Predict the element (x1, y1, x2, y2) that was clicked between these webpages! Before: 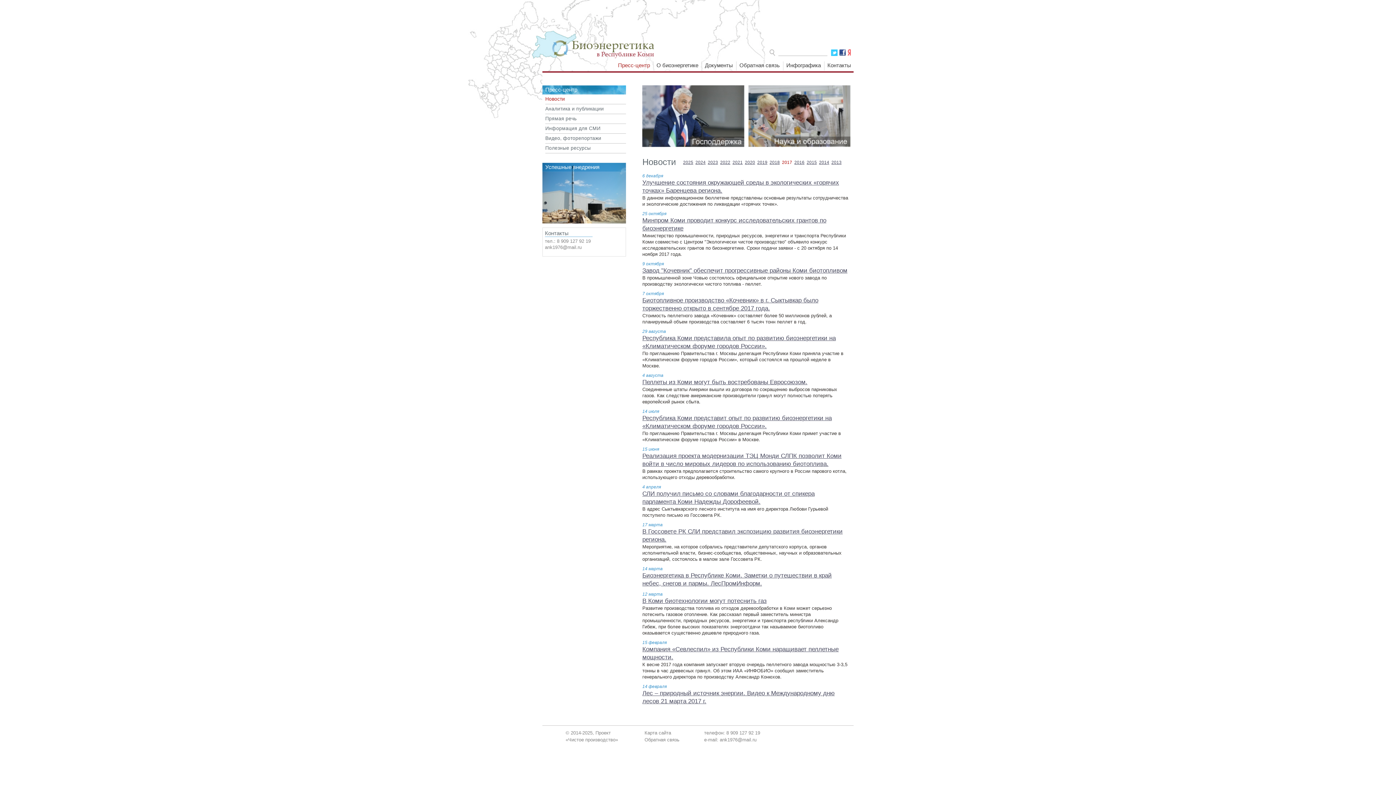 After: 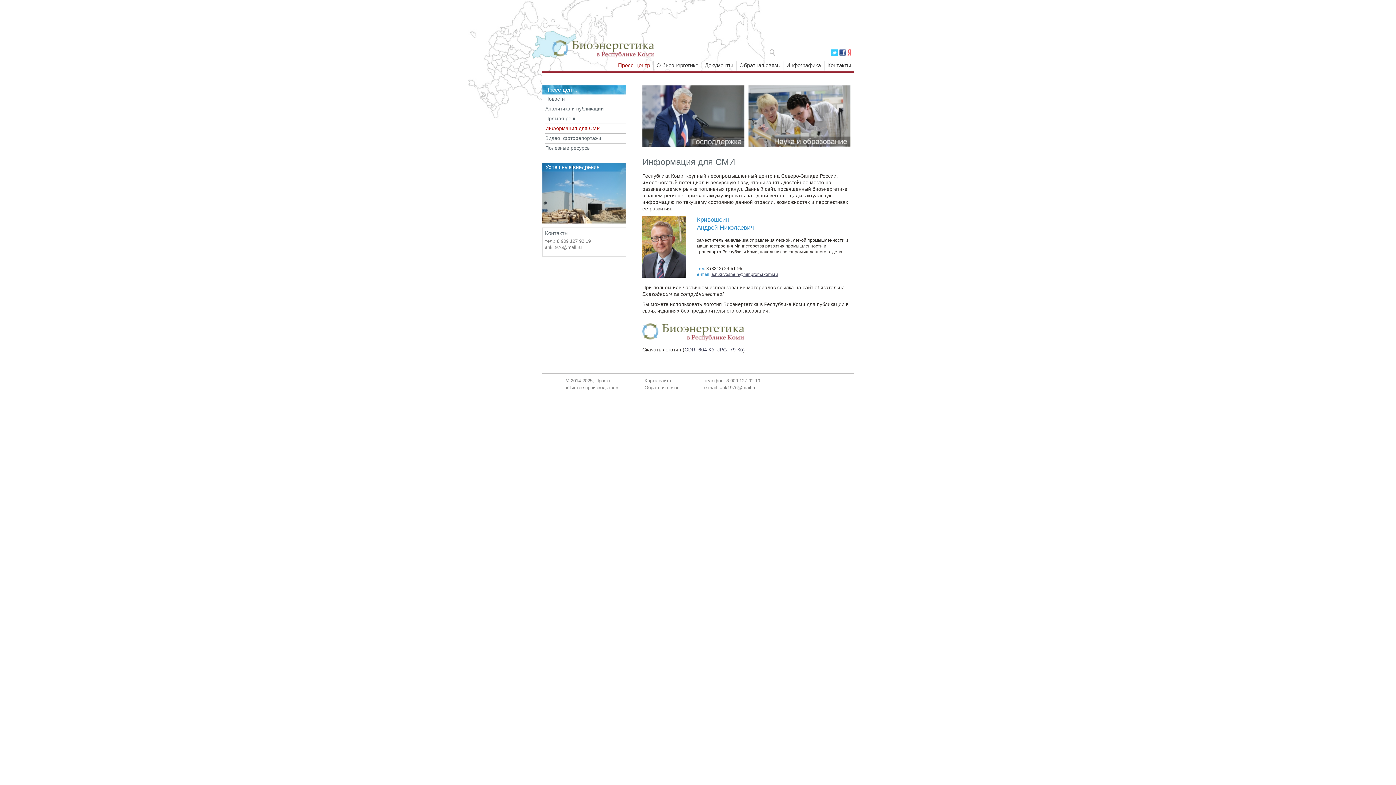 Action: bbox: (545, 125, 600, 131) label: Информация для СМИ